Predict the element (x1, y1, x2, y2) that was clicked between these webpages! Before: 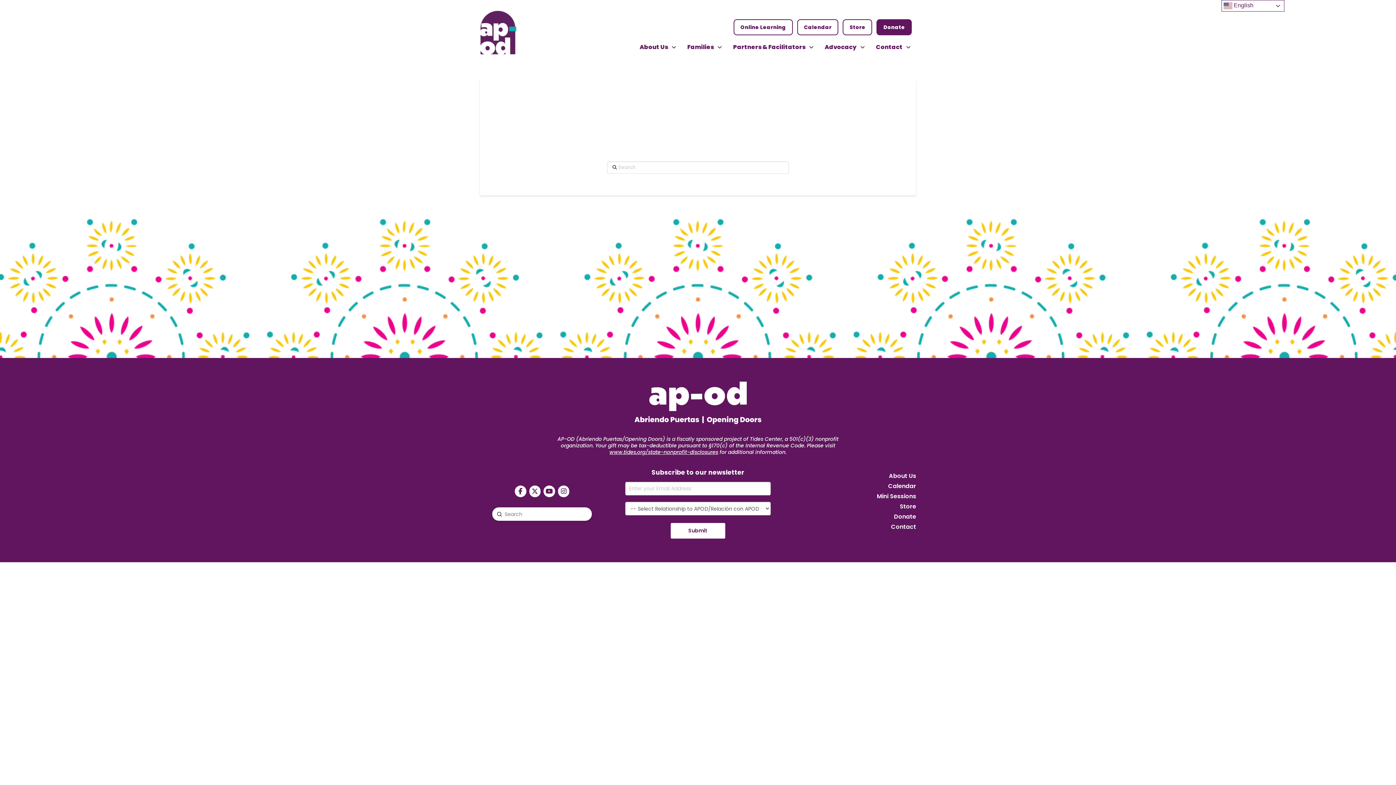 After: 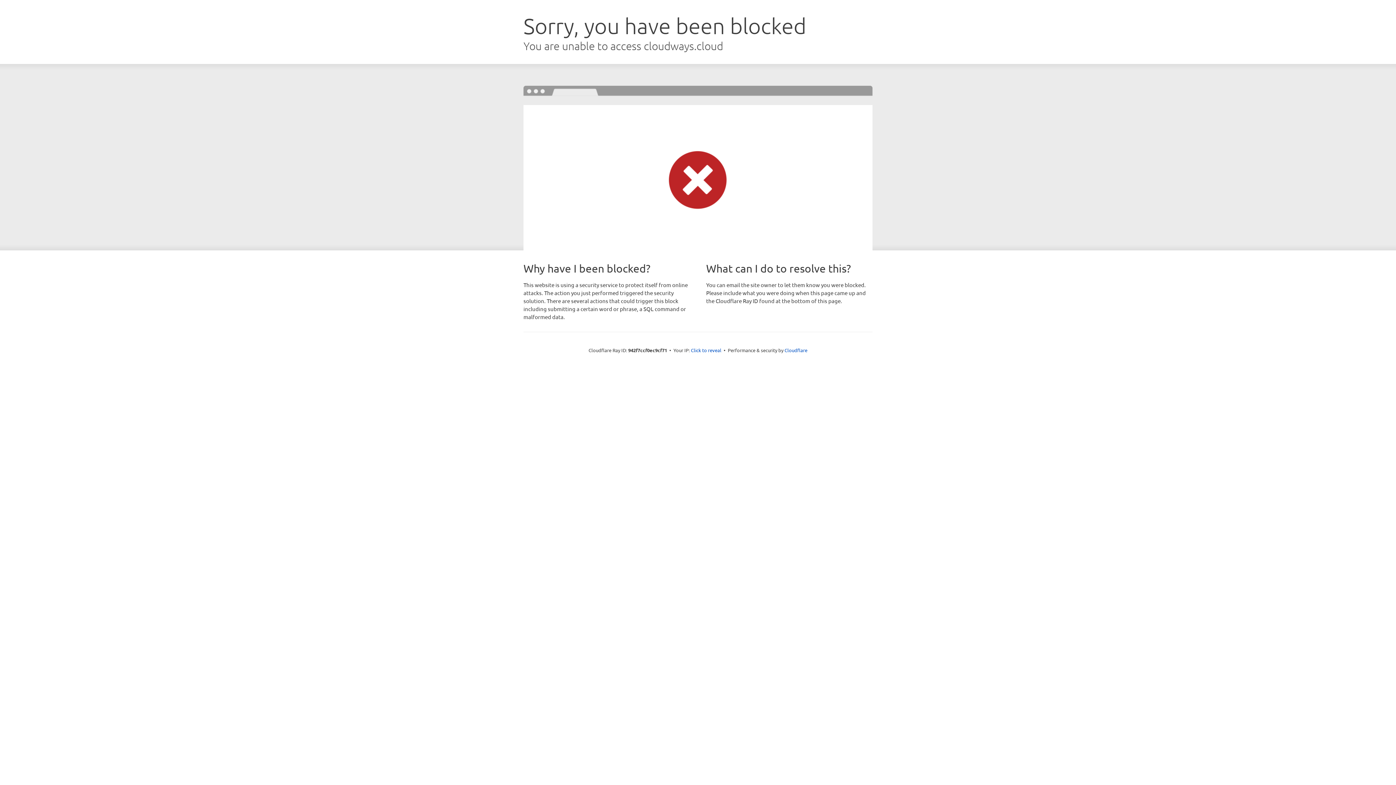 Action: bbox: (888, 483, 916, 489) label: Calendar